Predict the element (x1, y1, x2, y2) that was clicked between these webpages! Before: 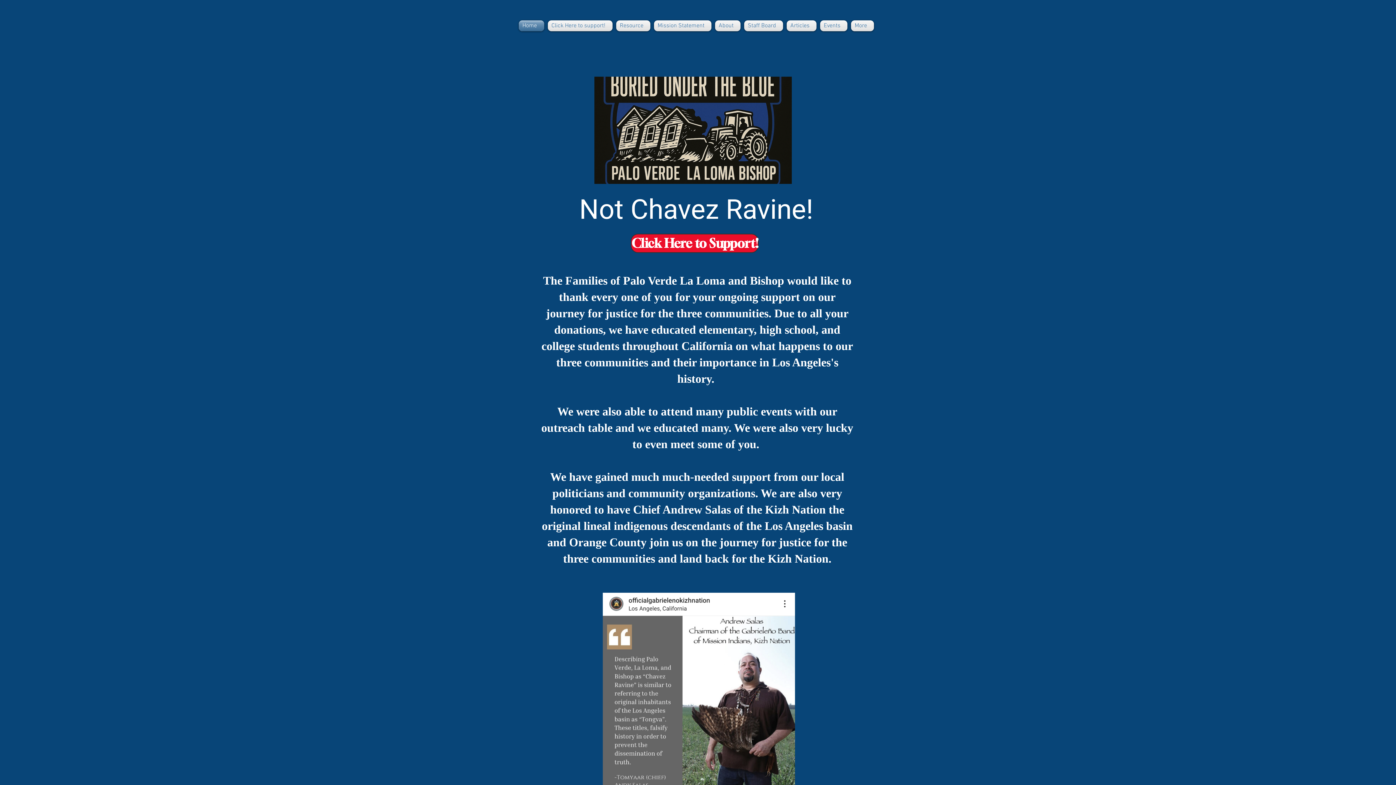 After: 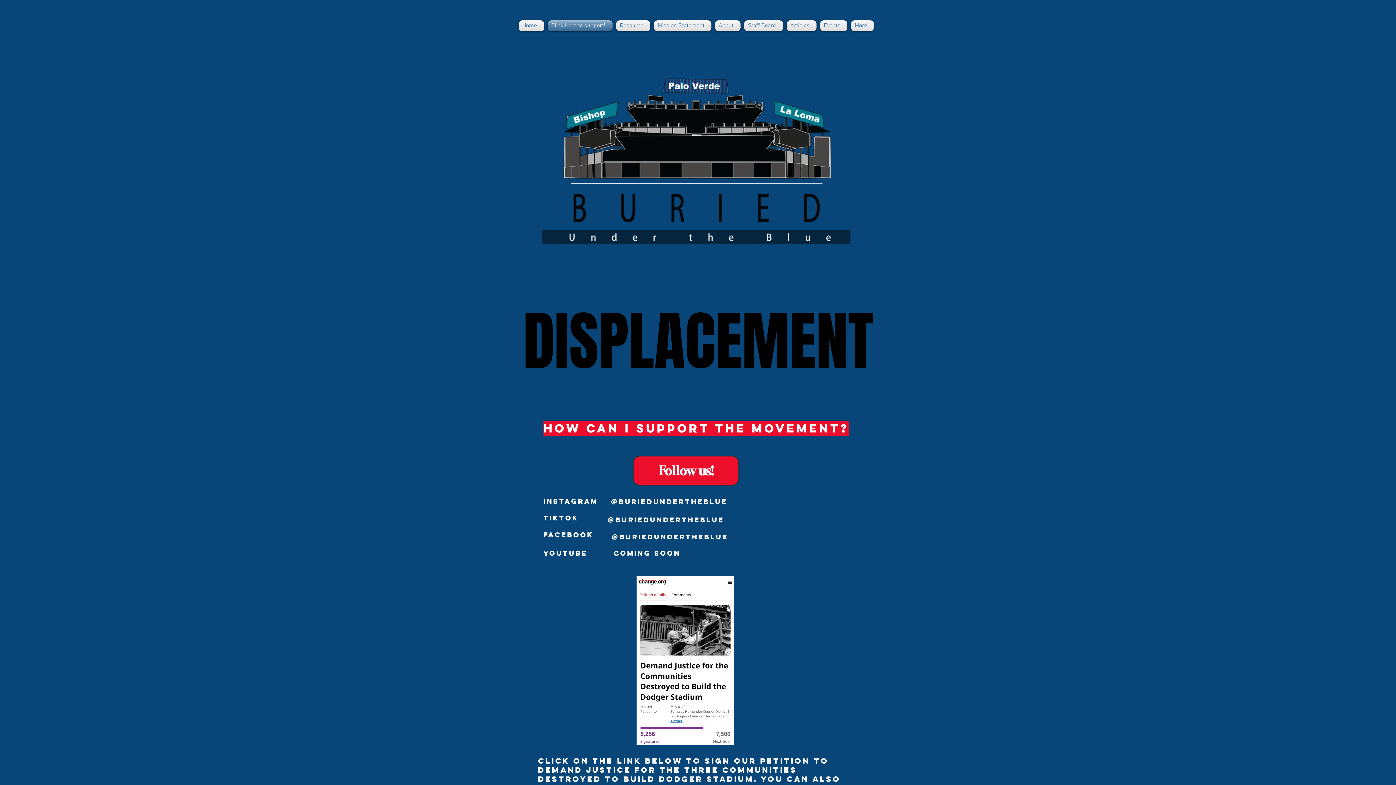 Action: bbox: (630, 233, 758, 253) label: Click Here to Support!